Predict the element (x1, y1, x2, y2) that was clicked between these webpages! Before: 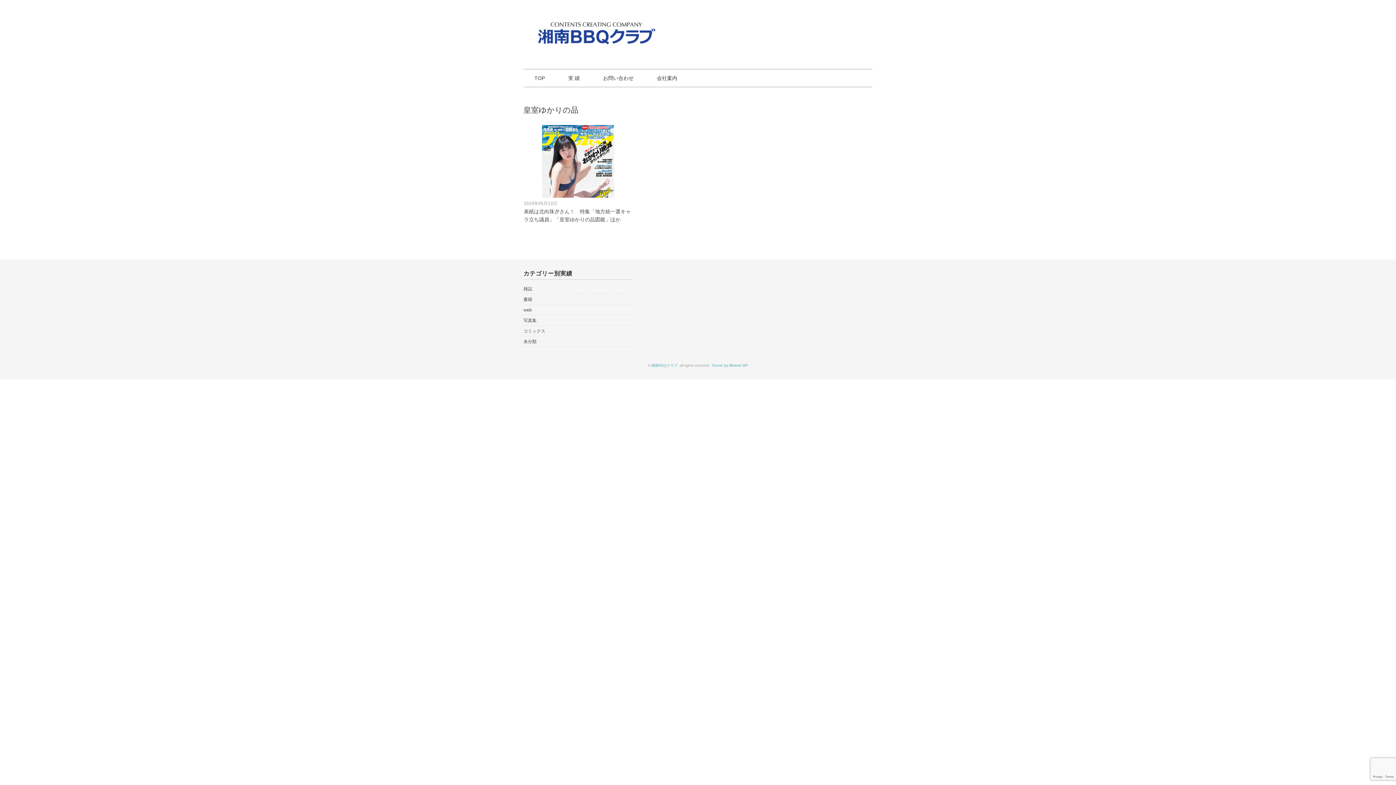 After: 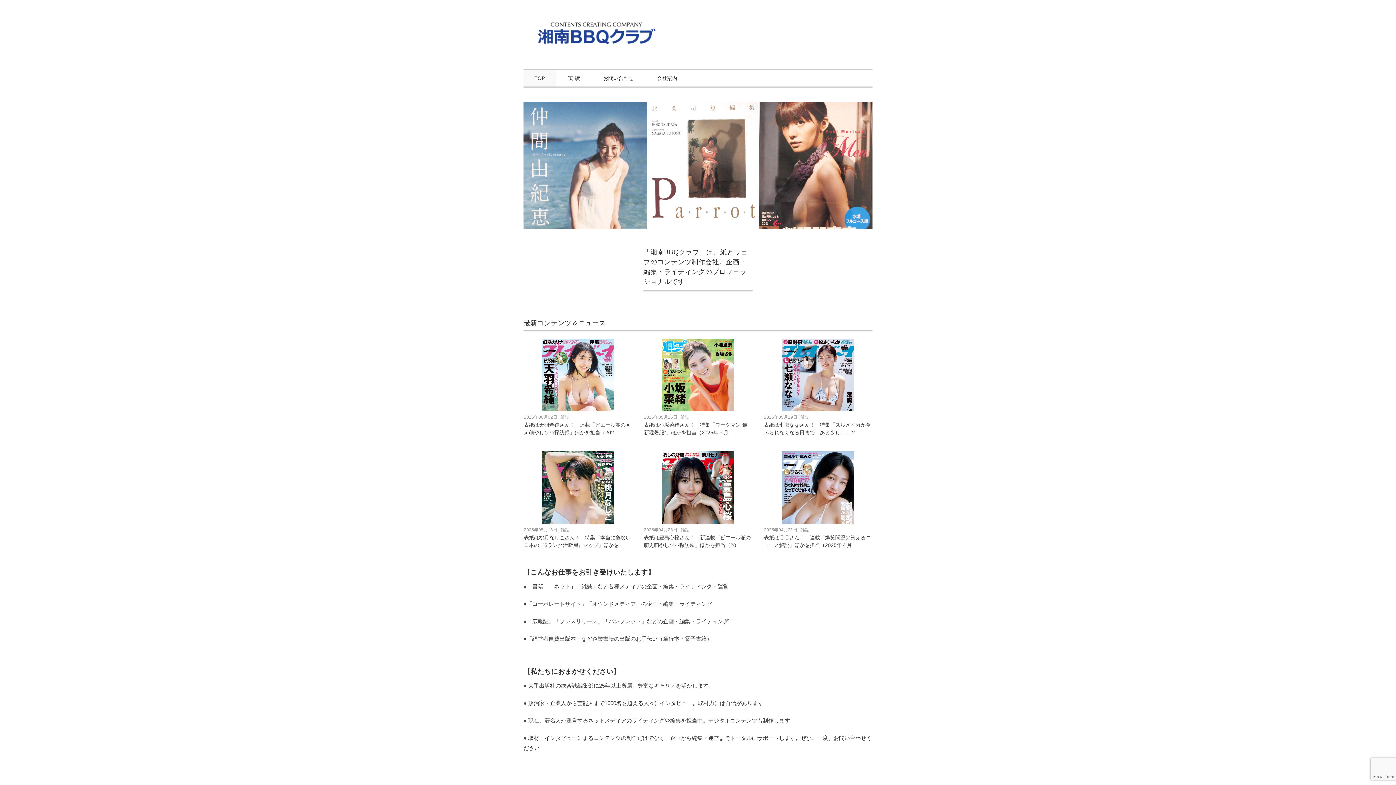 Action: bbox: (523, 20, 669, 26)